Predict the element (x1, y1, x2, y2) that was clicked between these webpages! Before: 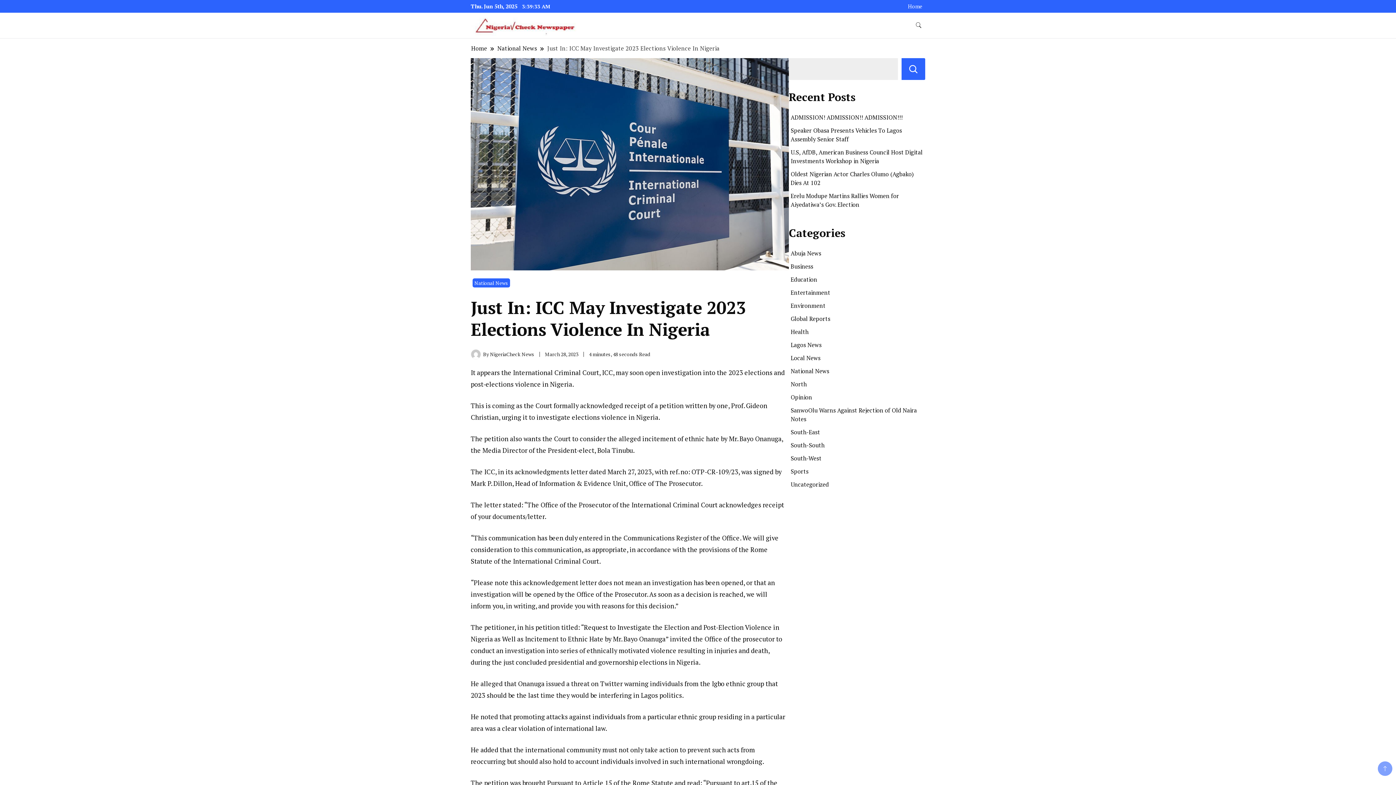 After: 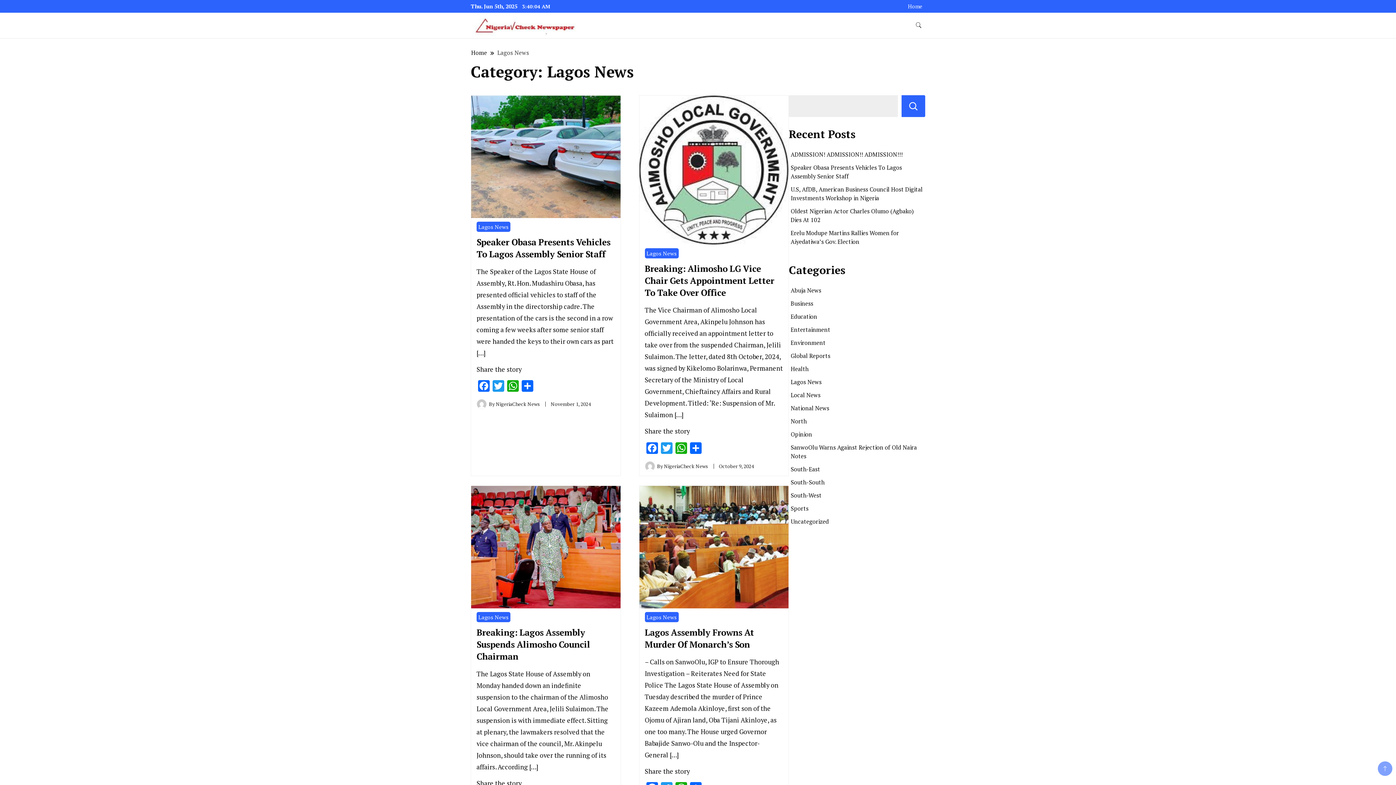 Action: bbox: (790, 341, 821, 349) label: Lagos News